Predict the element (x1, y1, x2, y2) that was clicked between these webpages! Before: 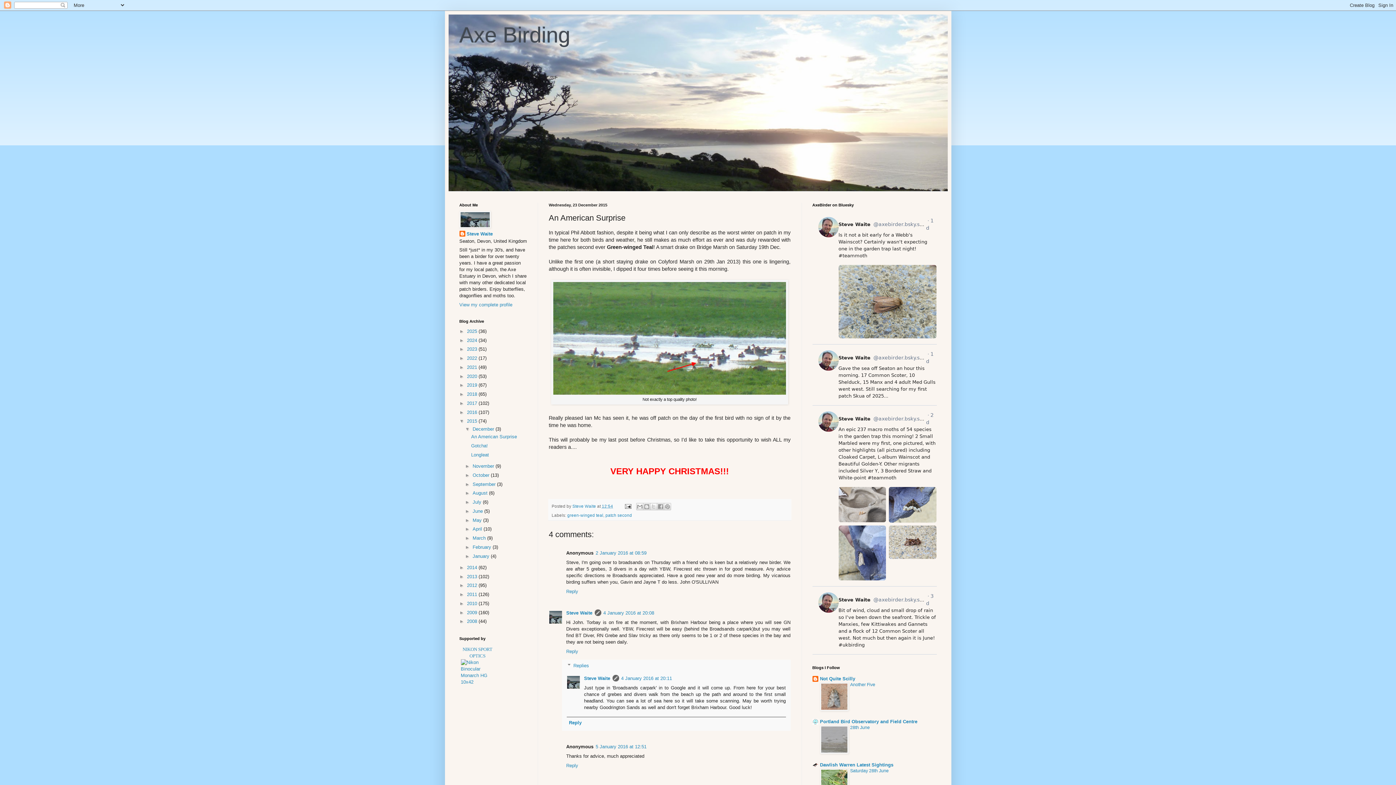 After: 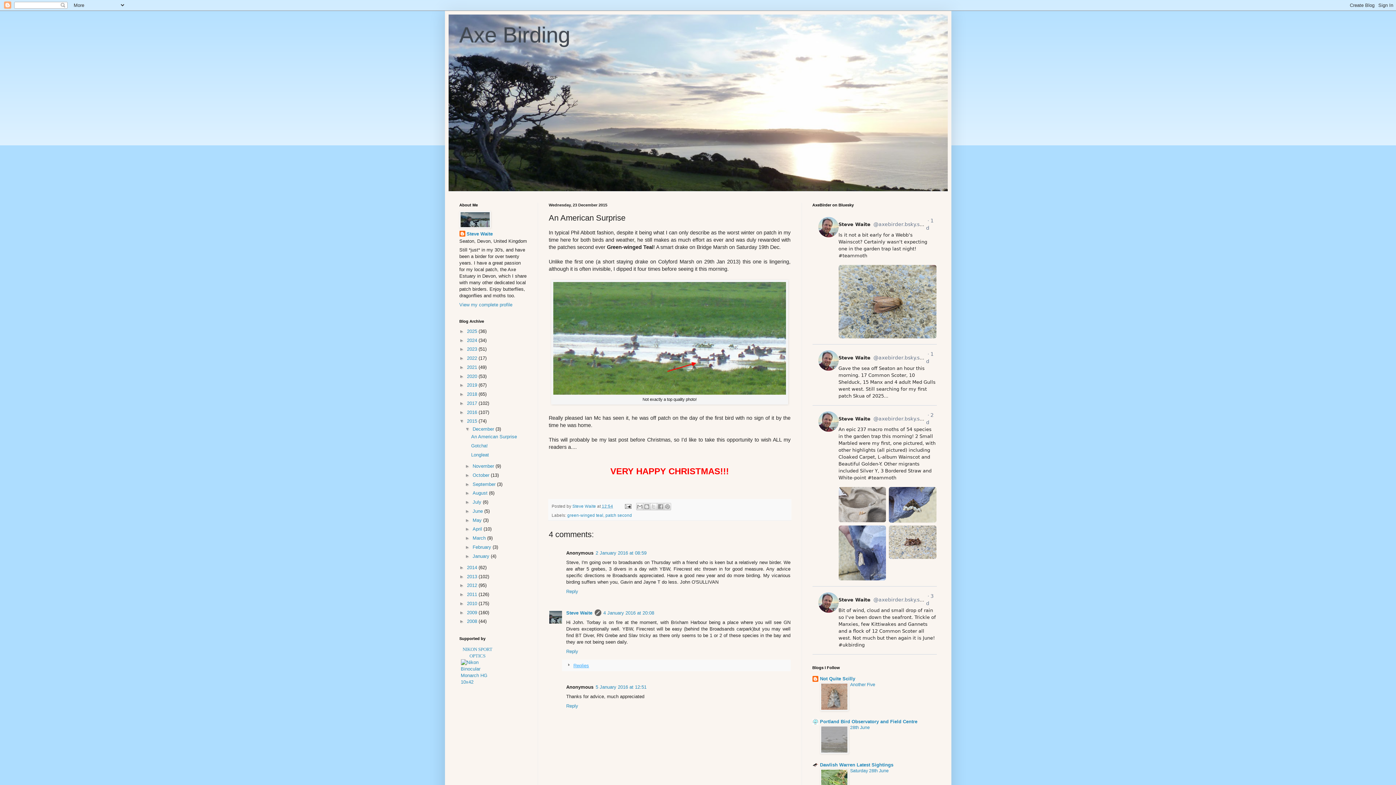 Action: bbox: (573, 663, 589, 668) label: Replies